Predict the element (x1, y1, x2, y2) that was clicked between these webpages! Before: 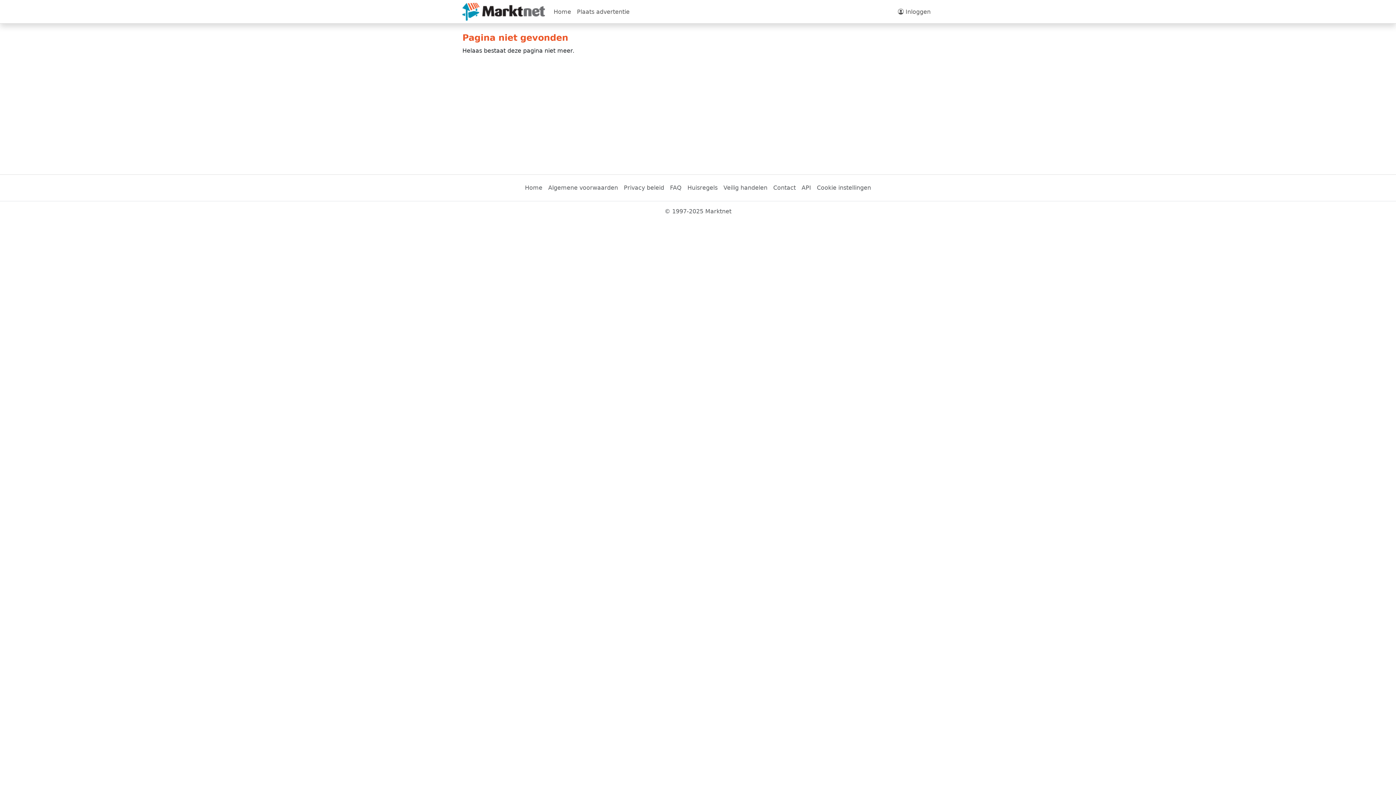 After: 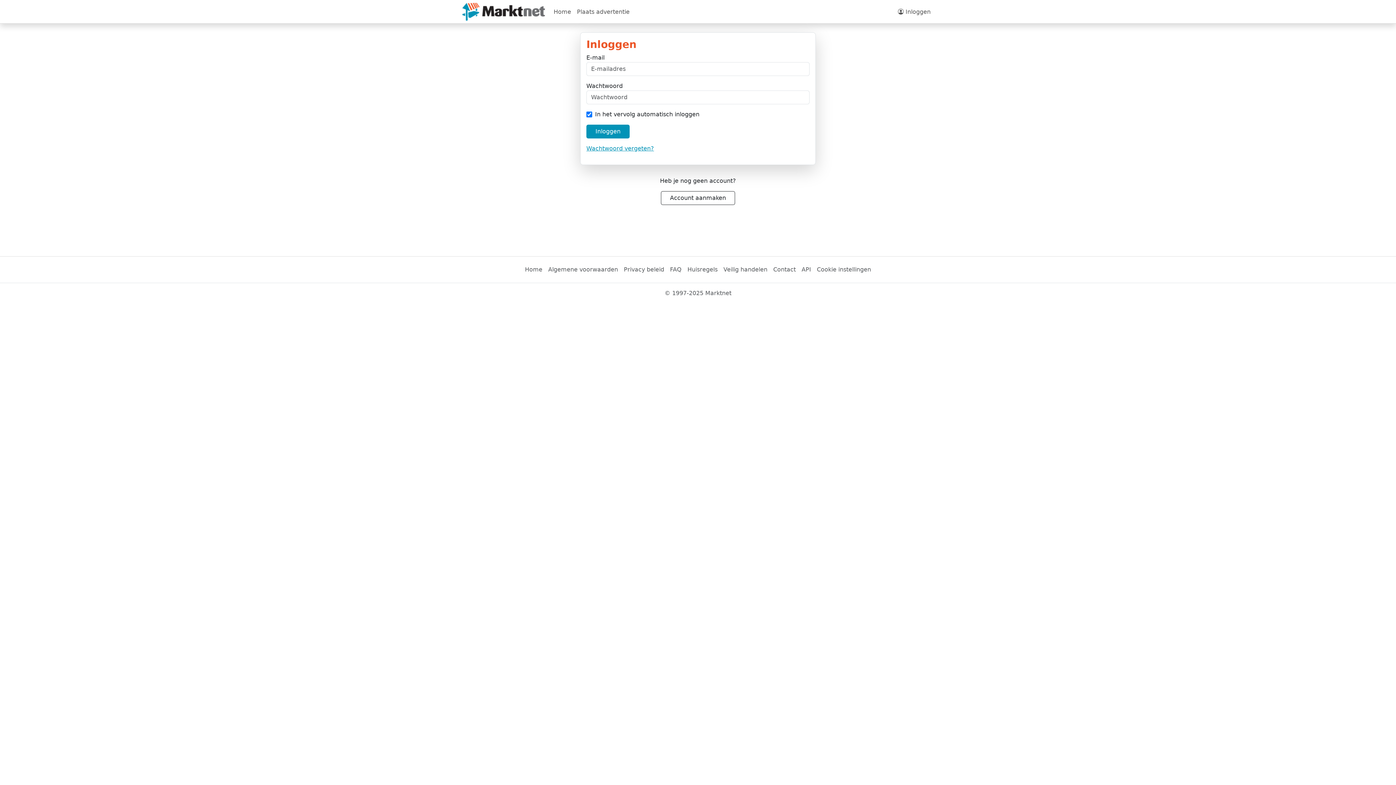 Action: label:  Inloggen bbox: (895, 4, 933, 19)